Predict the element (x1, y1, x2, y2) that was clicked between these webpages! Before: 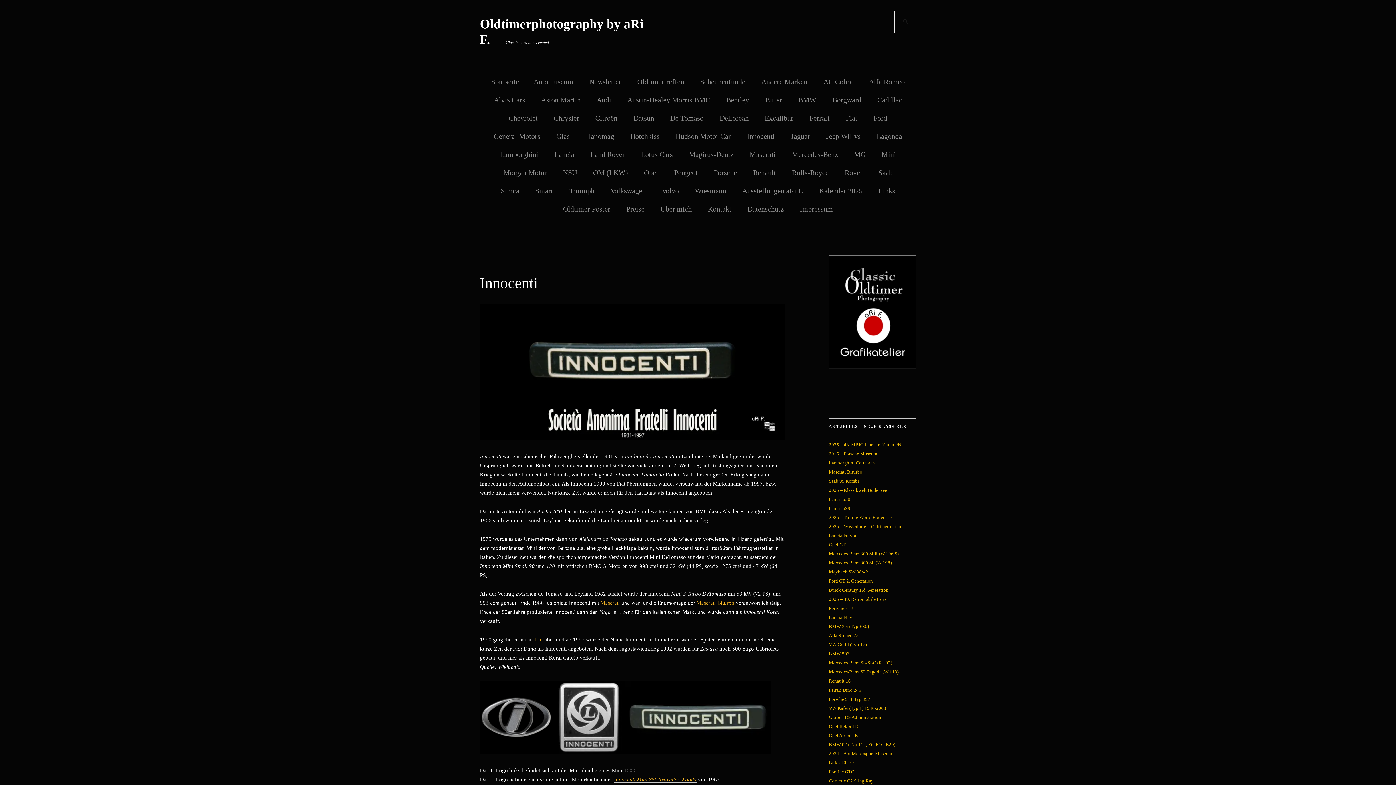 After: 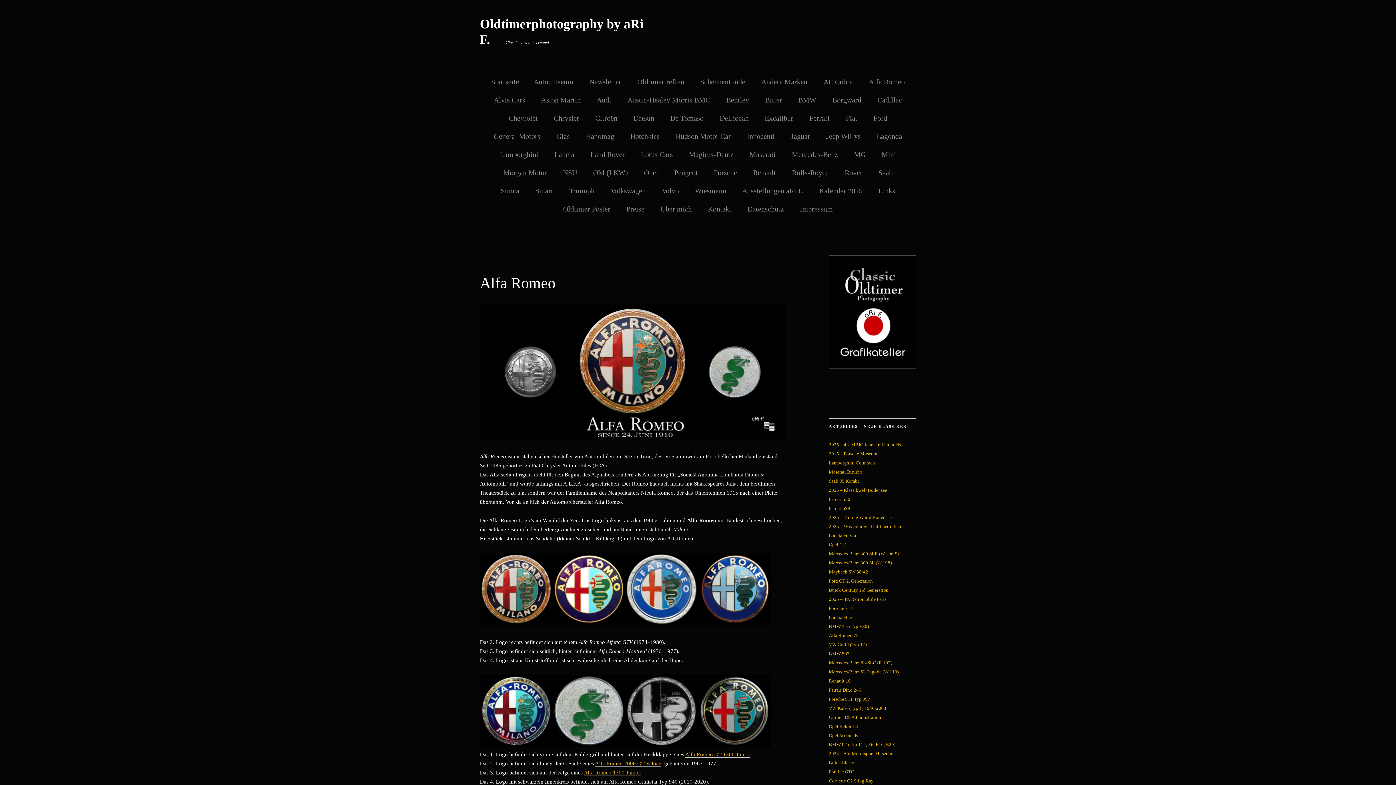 Action: label: Alfa Romeo bbox: (869, 75, 905, 85)